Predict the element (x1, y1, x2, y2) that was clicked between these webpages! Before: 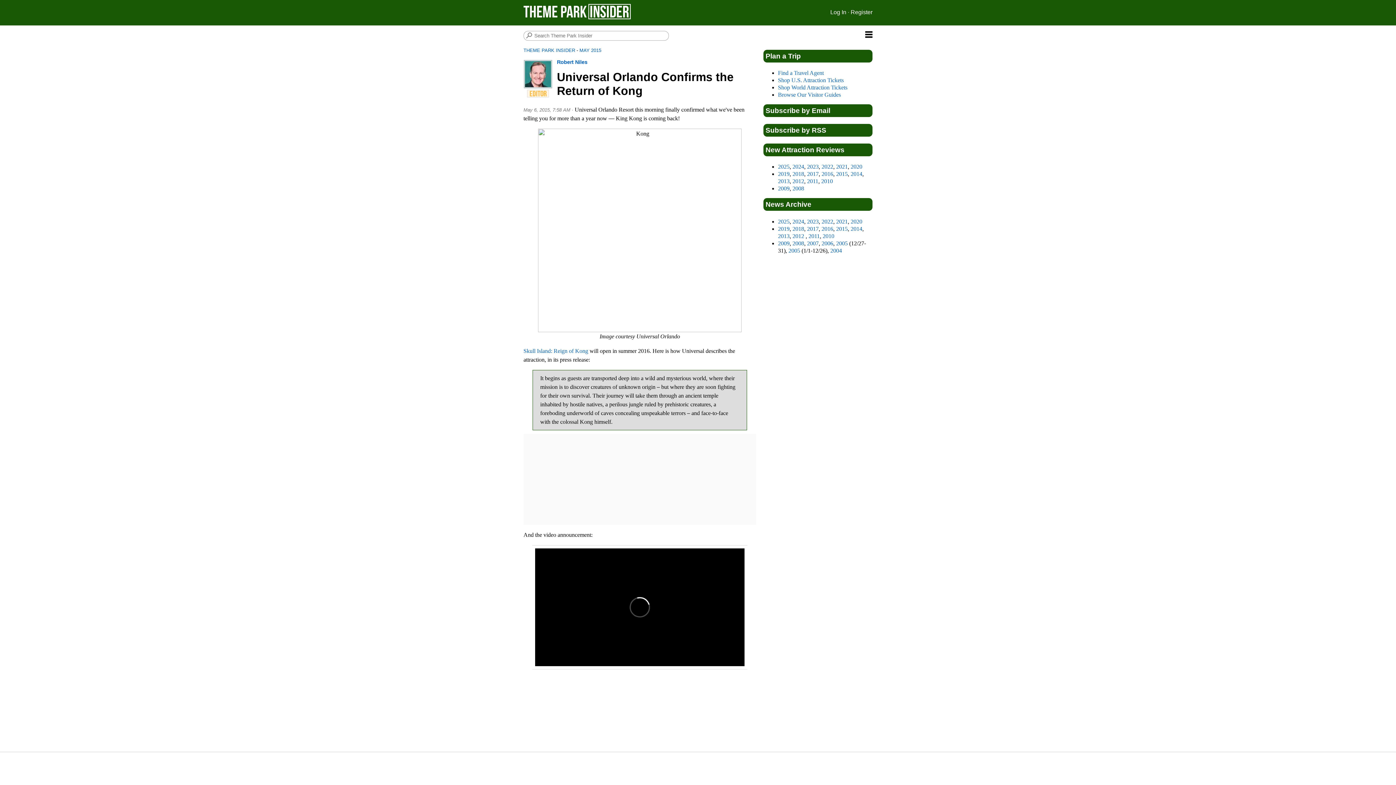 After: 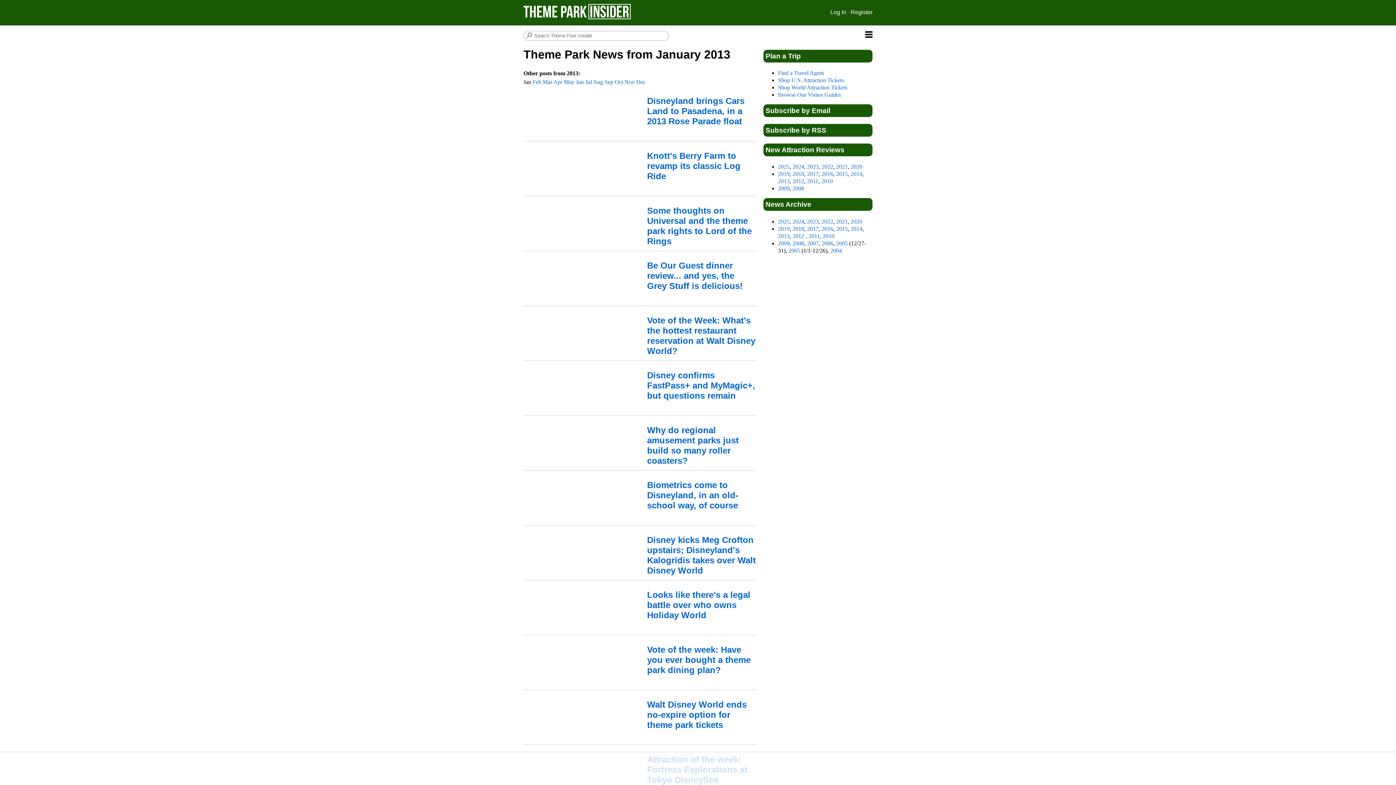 Action: bbox: (778, 232, 789, 239) label: 2013